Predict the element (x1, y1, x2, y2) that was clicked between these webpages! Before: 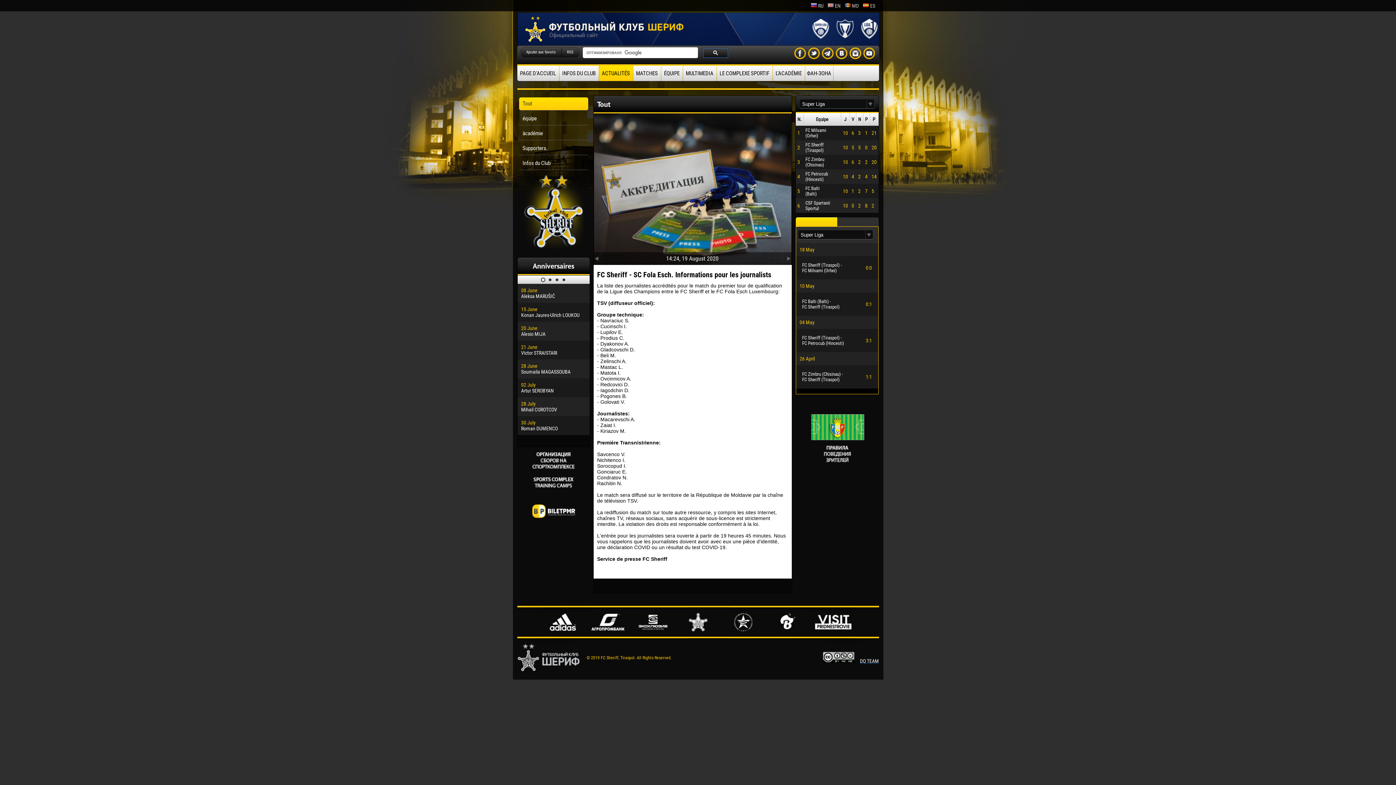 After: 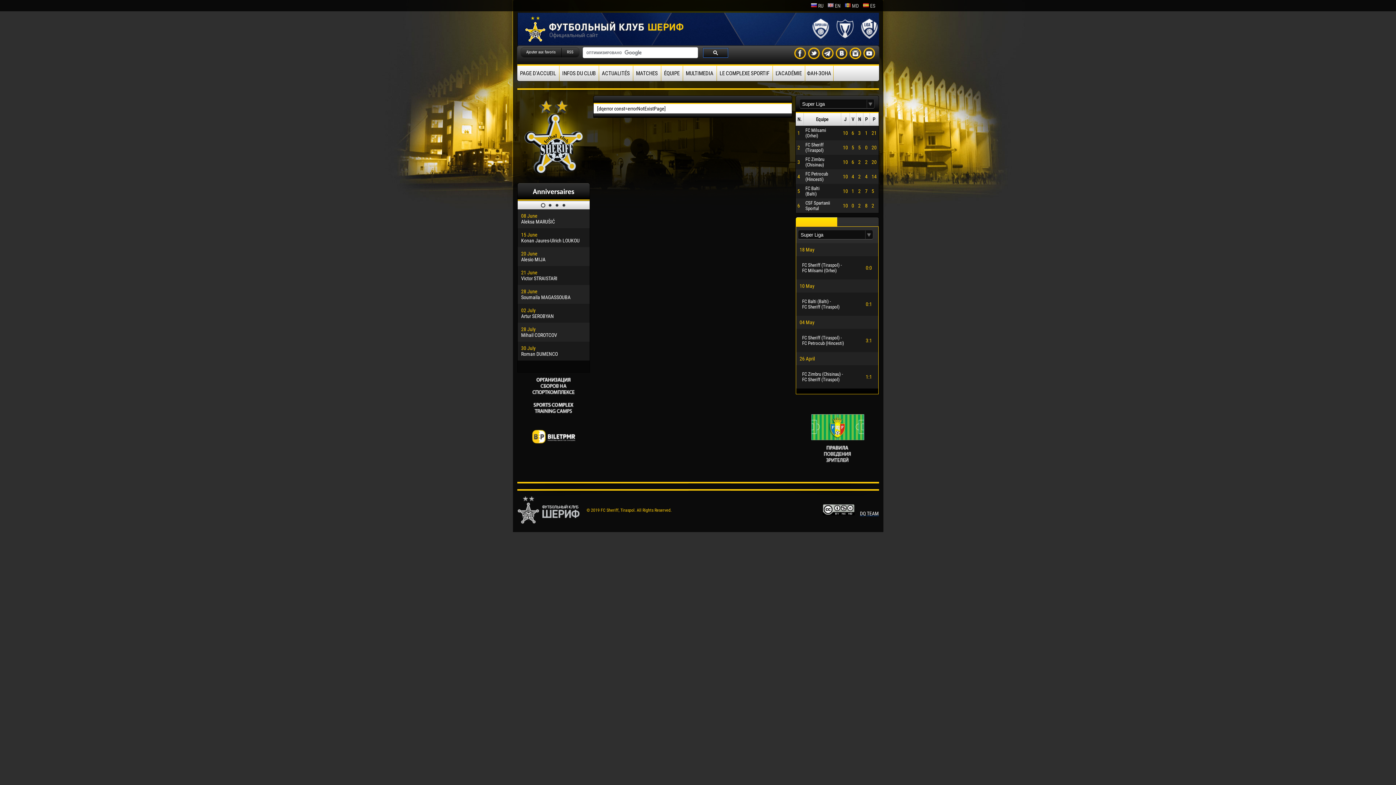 Action: bbox: (799, 260, 874, 276) label: FC Sheriff (Tiraspol) -
FC Milsami (Orhei)
	0:0